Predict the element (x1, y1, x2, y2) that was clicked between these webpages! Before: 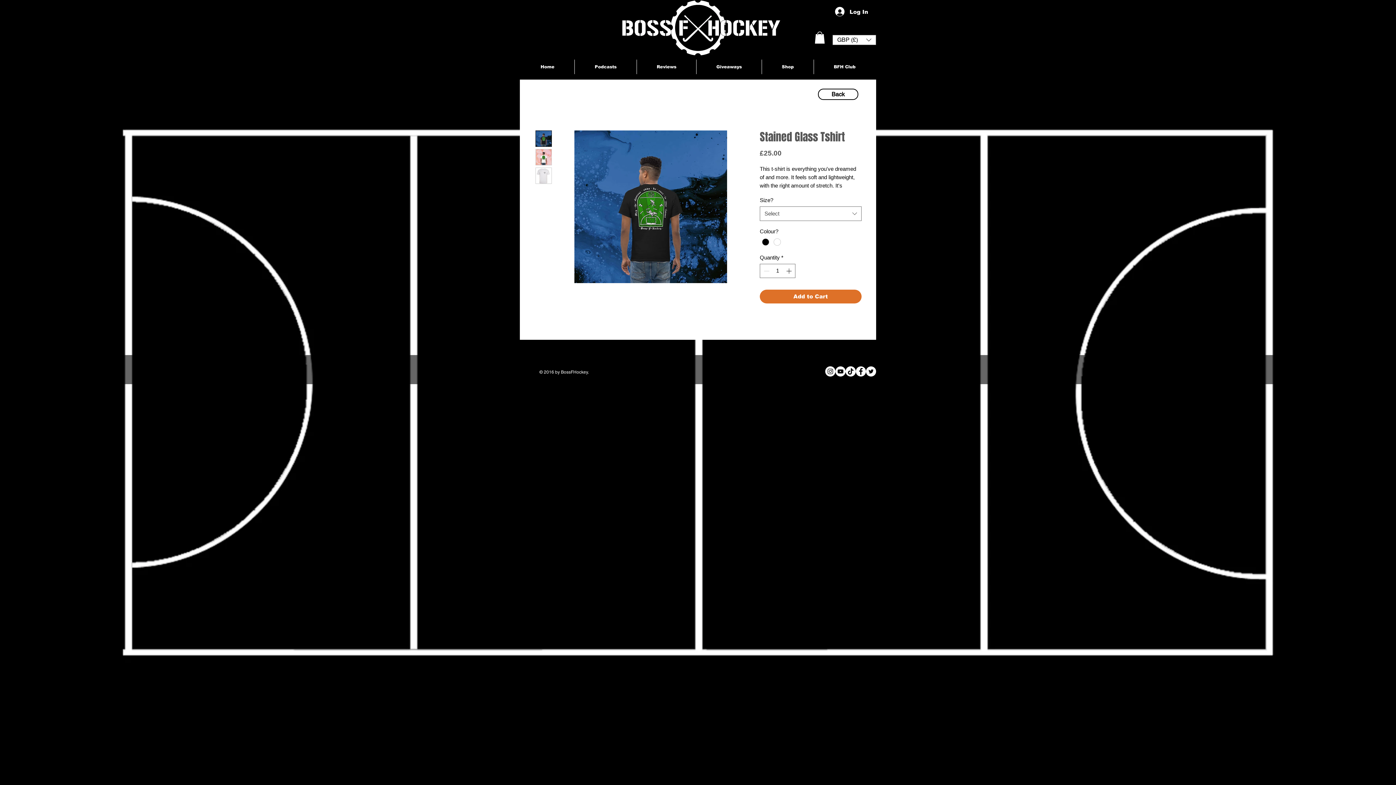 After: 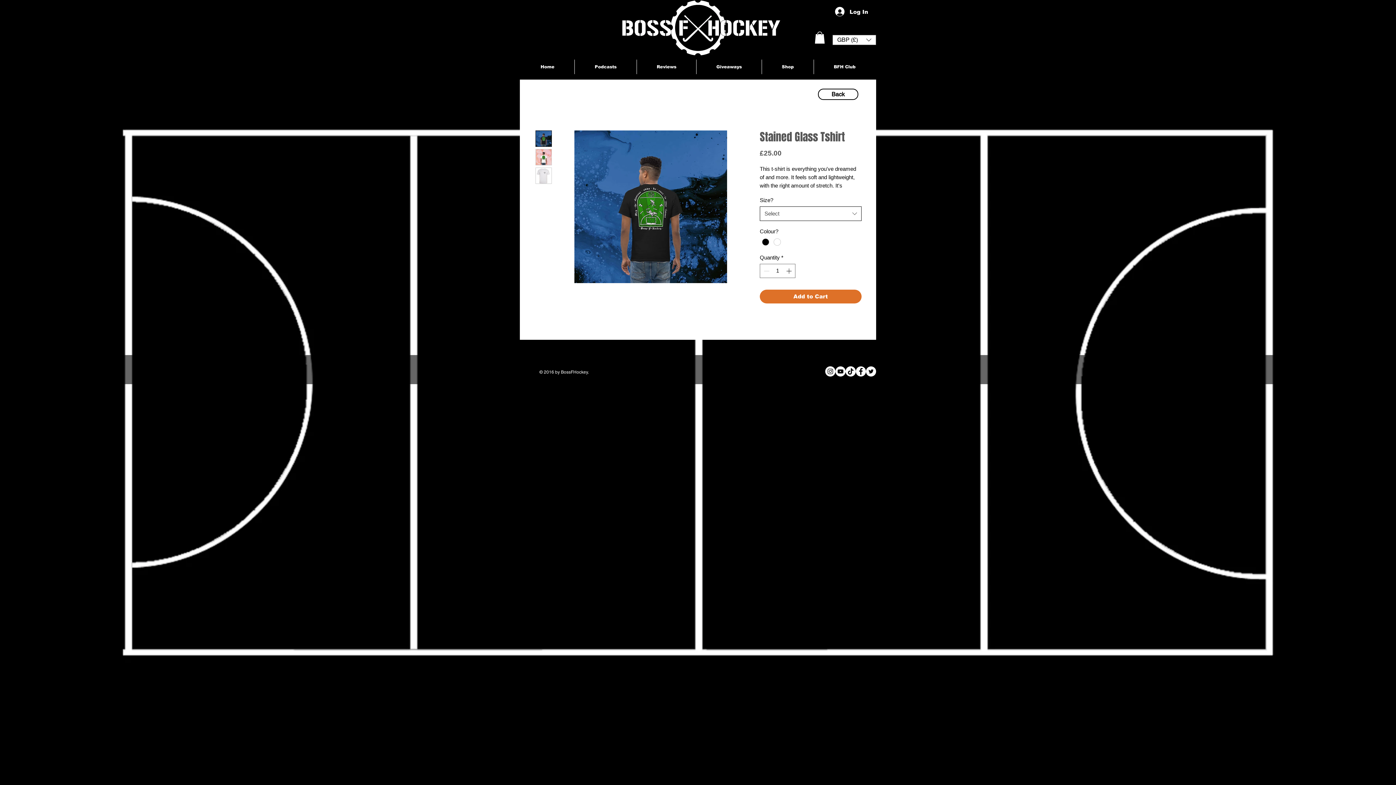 Action: label: Select bbox: (760, 206, 861, 221)